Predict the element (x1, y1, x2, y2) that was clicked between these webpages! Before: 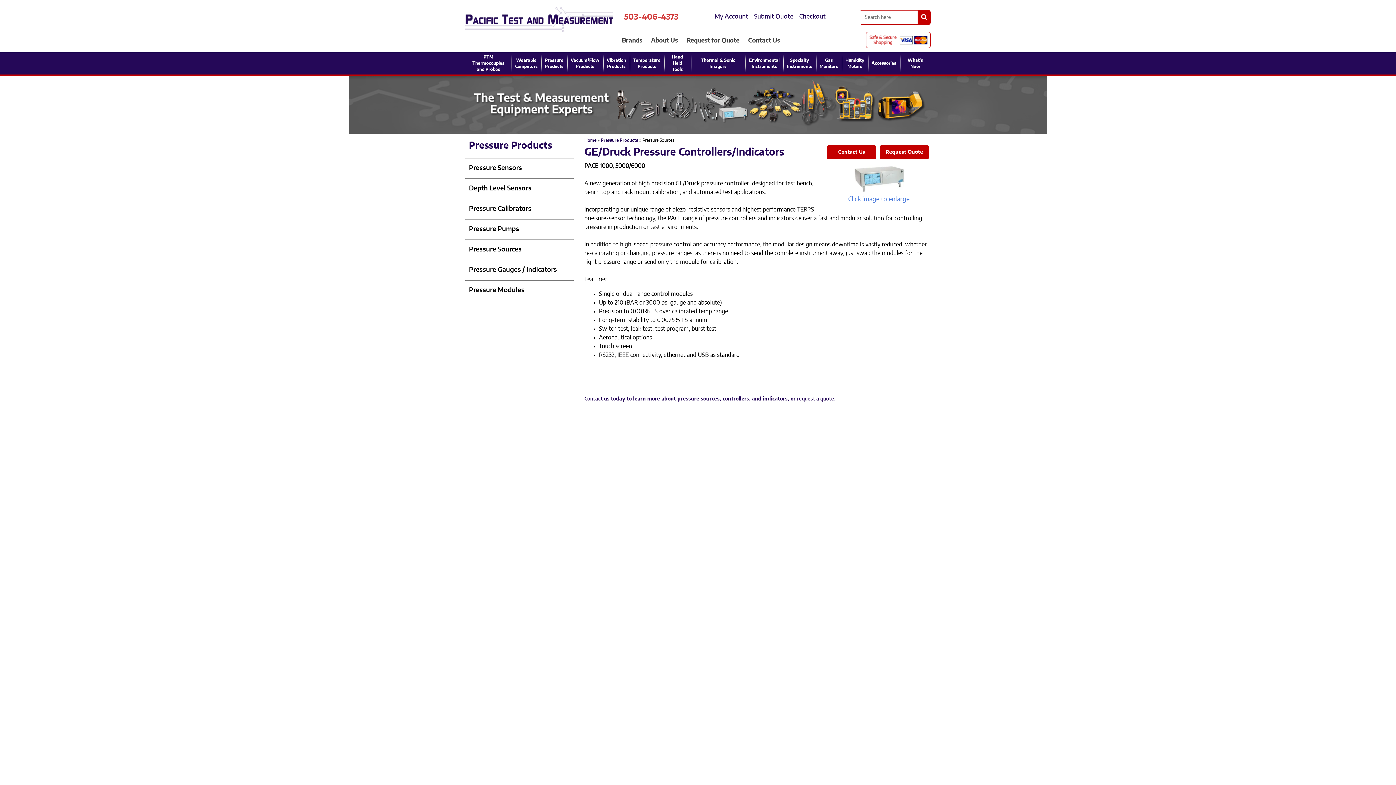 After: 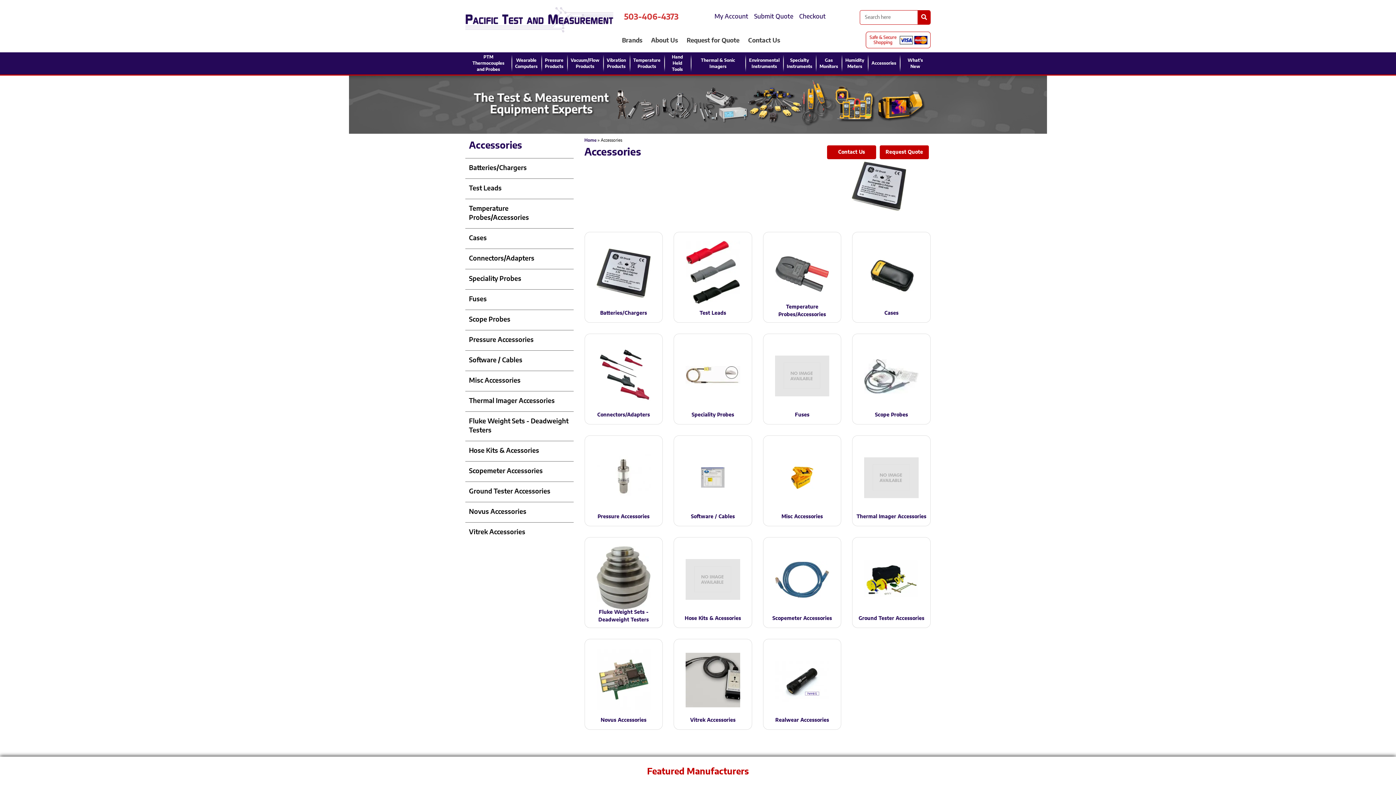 Action: label: Accessories bbox: (868, 52, 900, 74)